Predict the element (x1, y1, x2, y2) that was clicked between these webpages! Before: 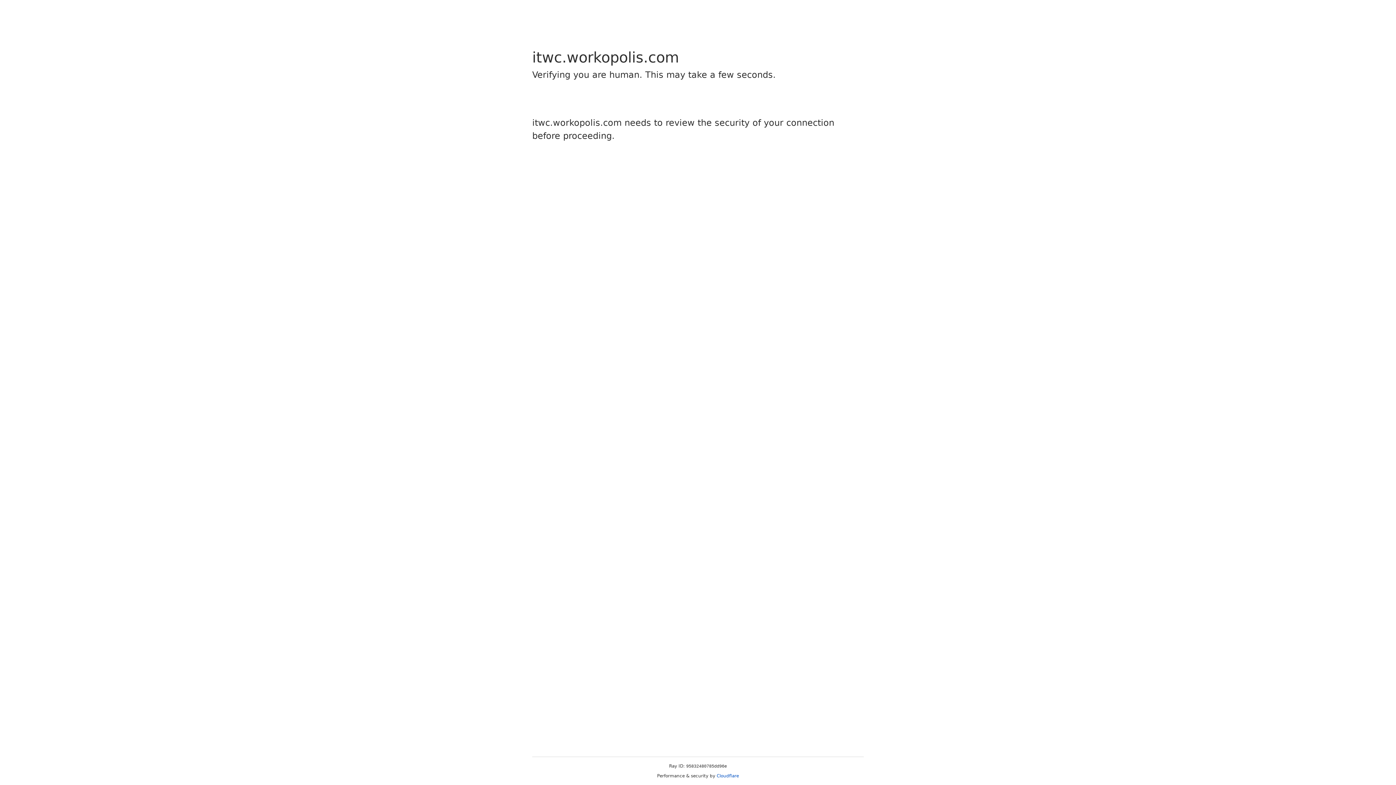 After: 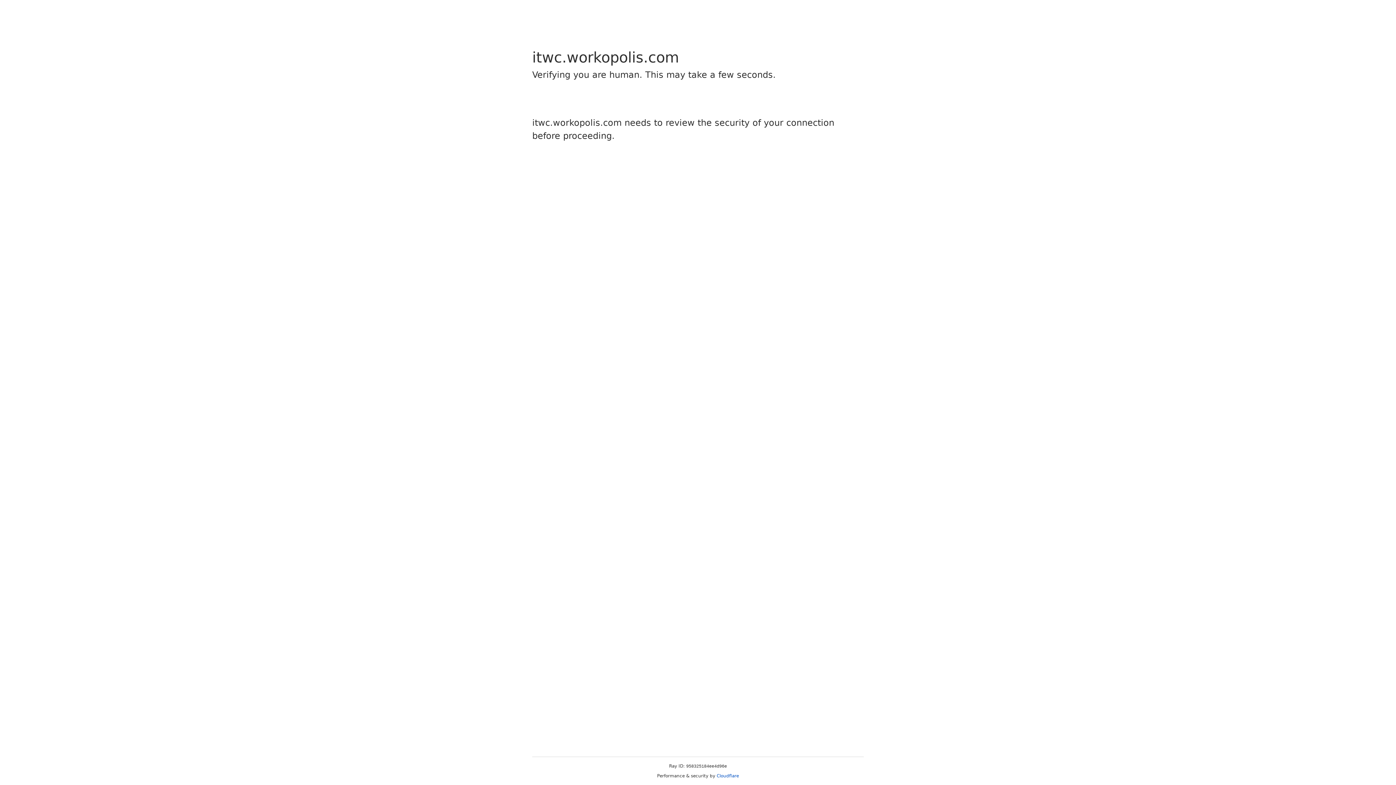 Action: label: Cloudflare bbox: (716, 773, 739, 778)